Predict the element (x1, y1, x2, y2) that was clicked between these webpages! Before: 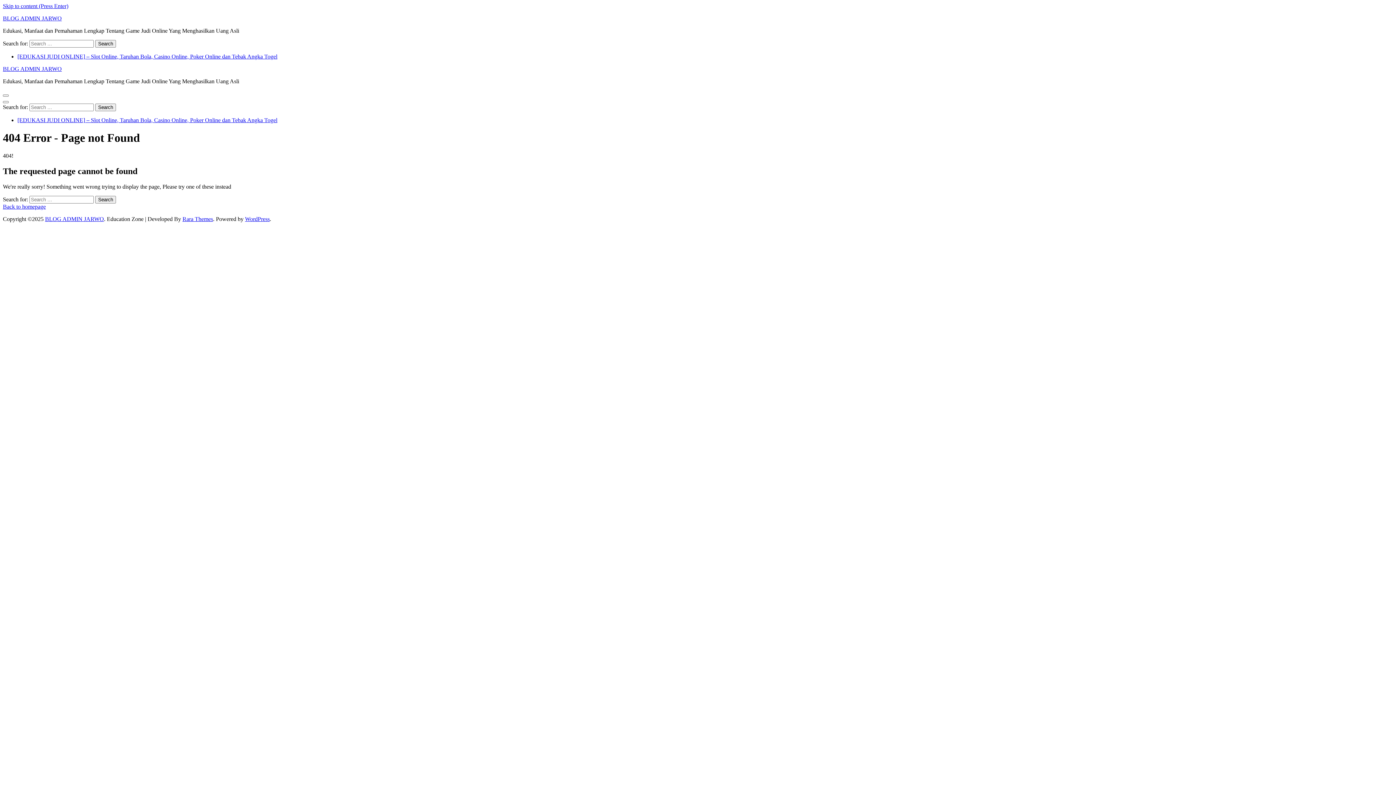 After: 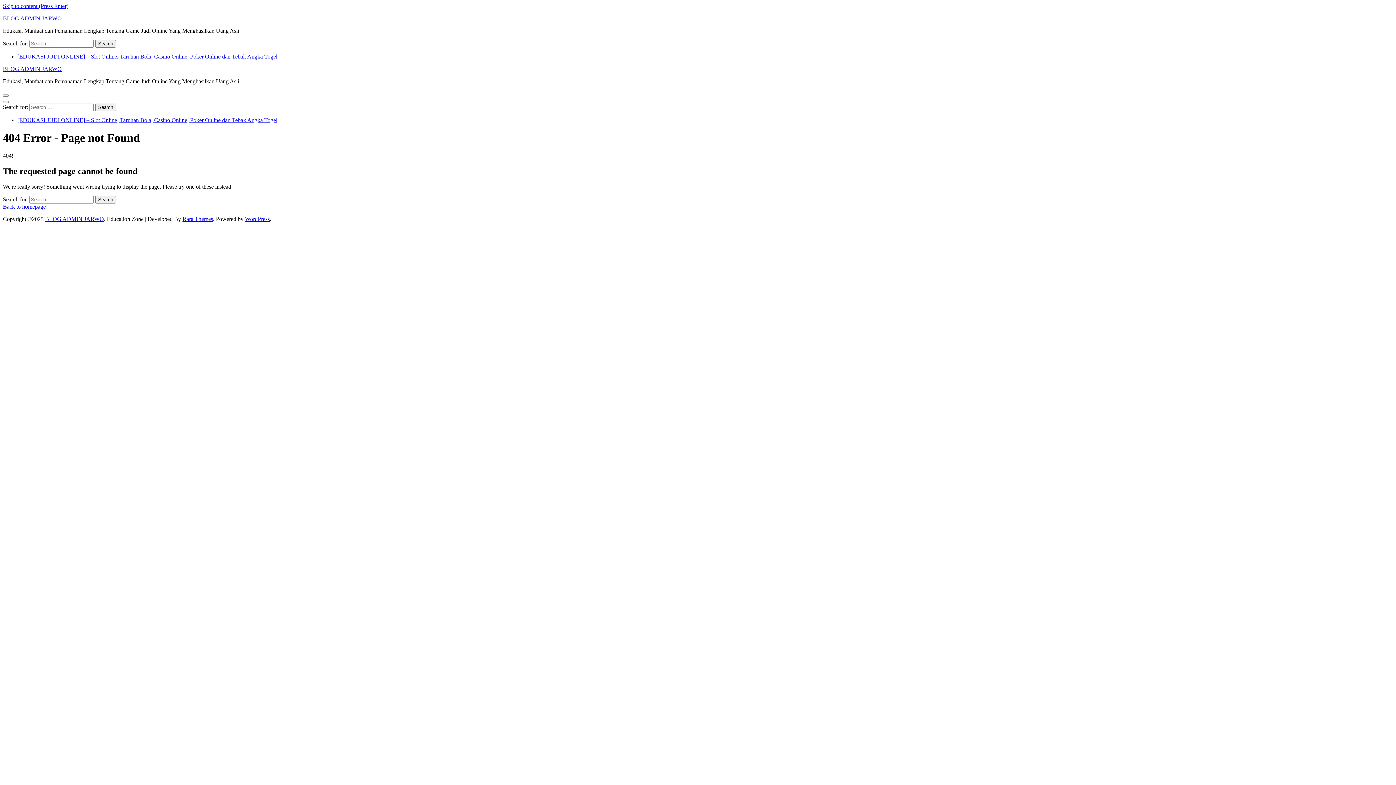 Action: bbox: (245, 215, 269, 222) label: WordPress